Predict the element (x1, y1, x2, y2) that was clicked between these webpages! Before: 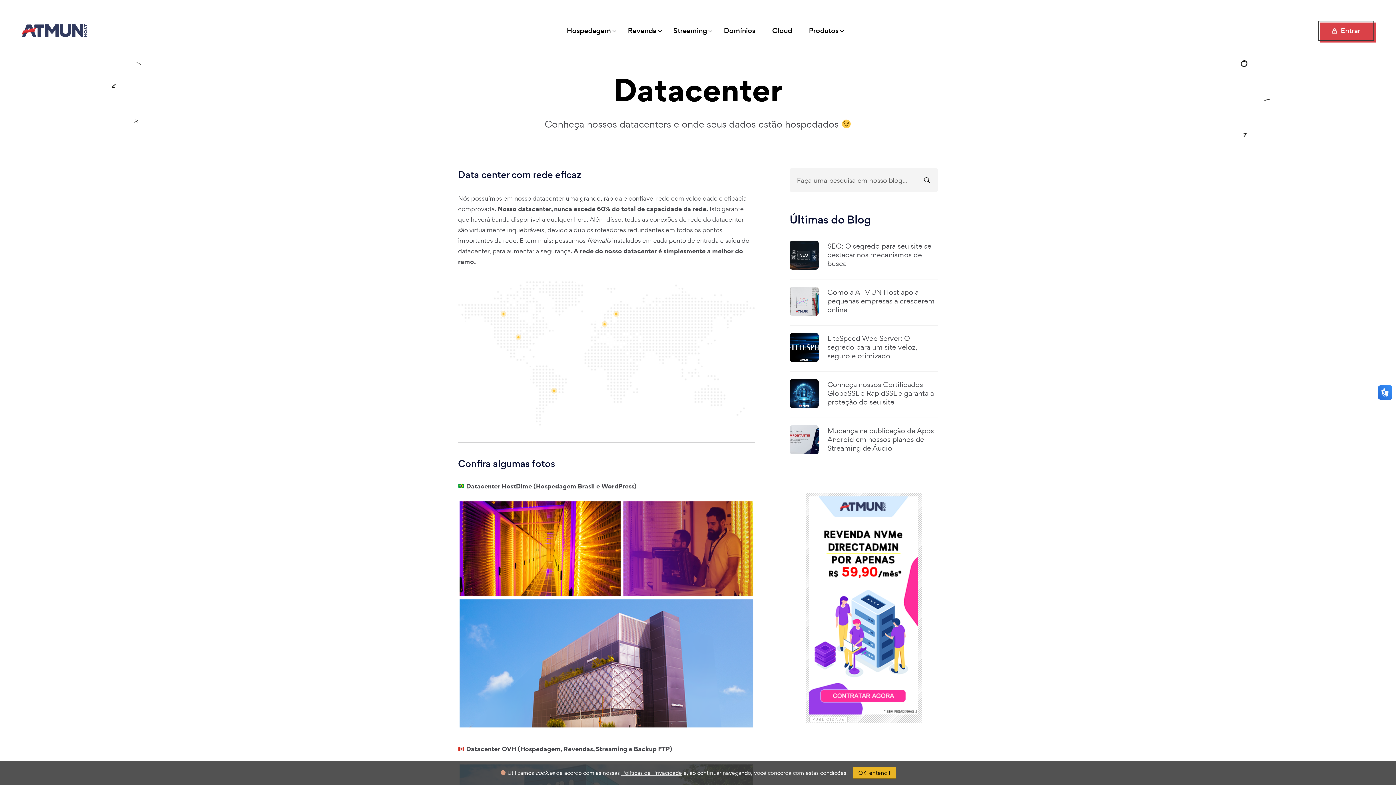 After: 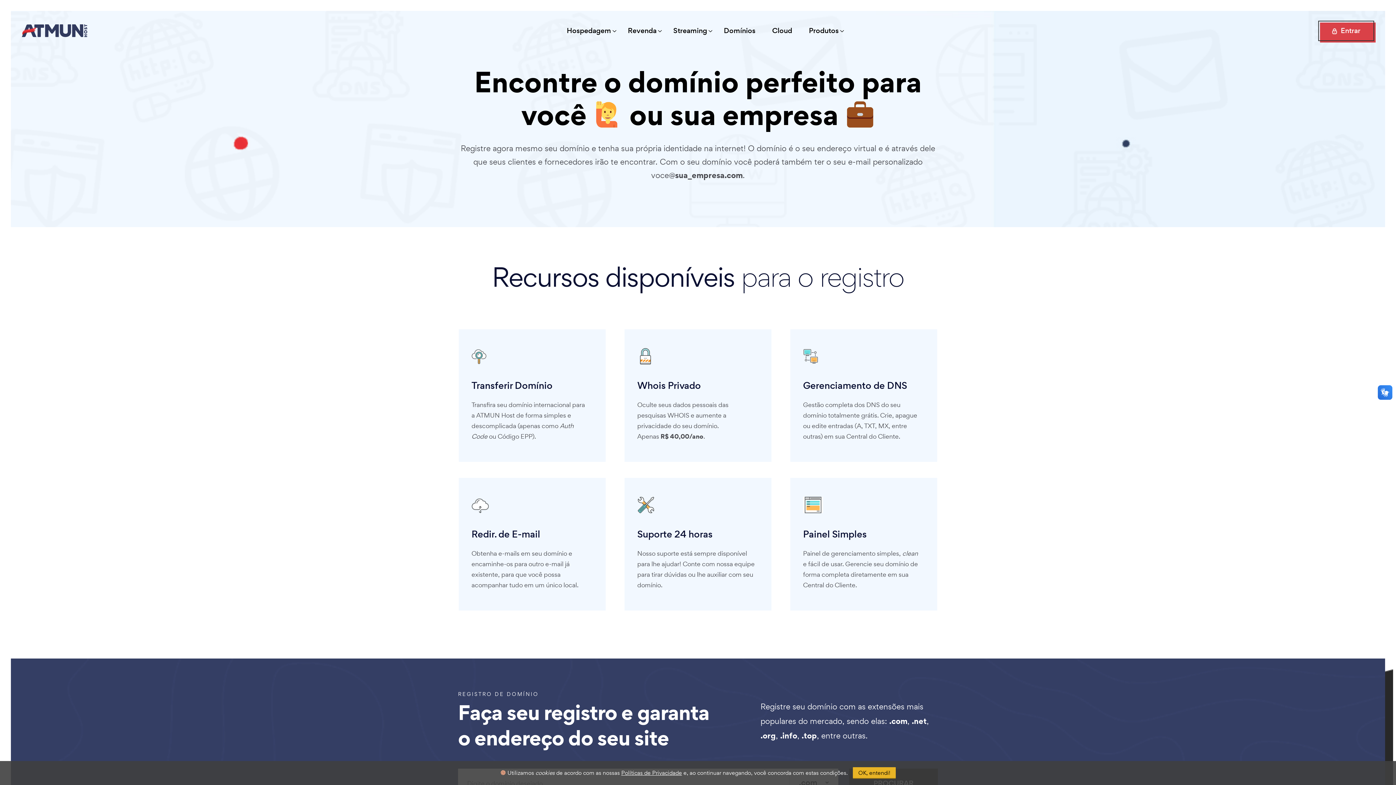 Action: bbox: (724, 21, 755, 40) label: Domínios